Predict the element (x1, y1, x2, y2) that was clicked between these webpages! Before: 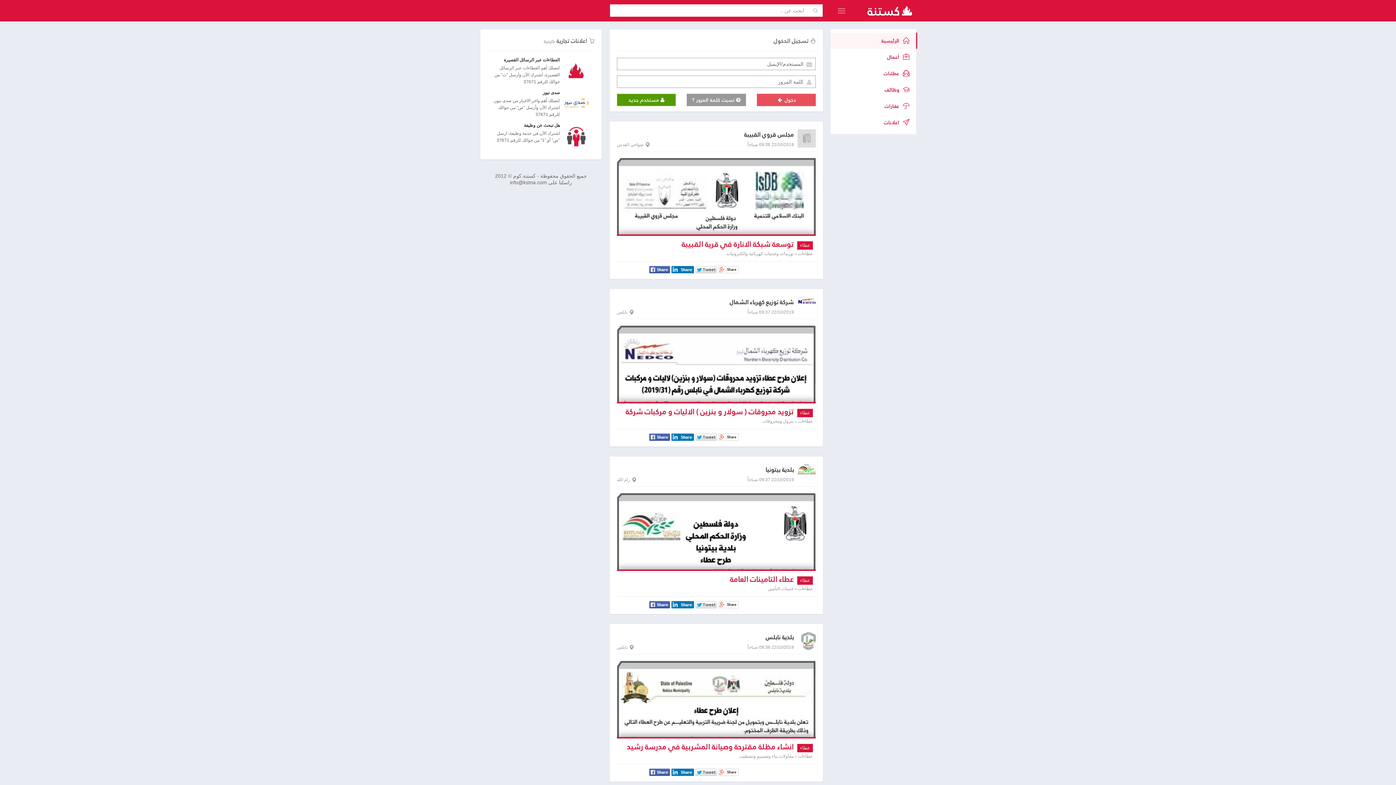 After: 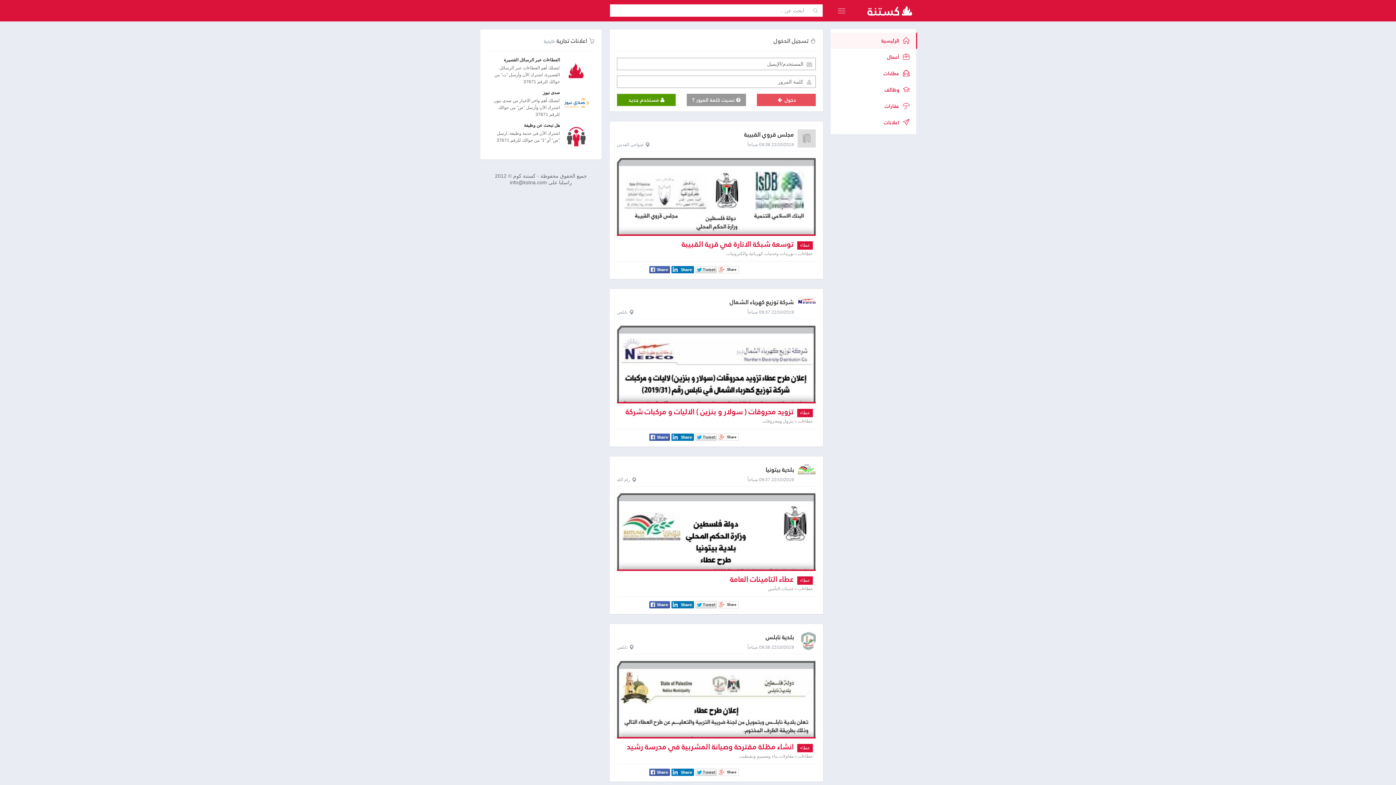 Action: bbox: (560, 123, 589, 148)